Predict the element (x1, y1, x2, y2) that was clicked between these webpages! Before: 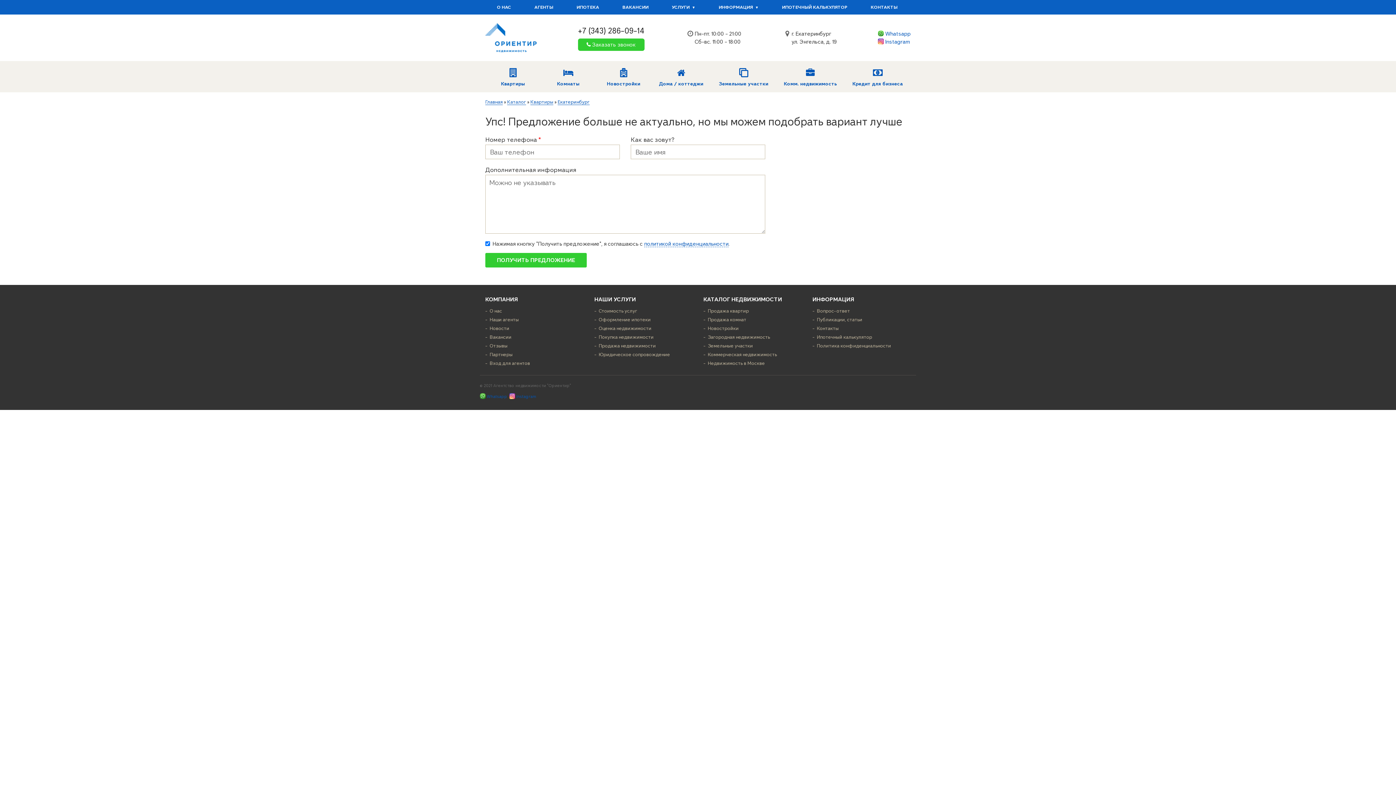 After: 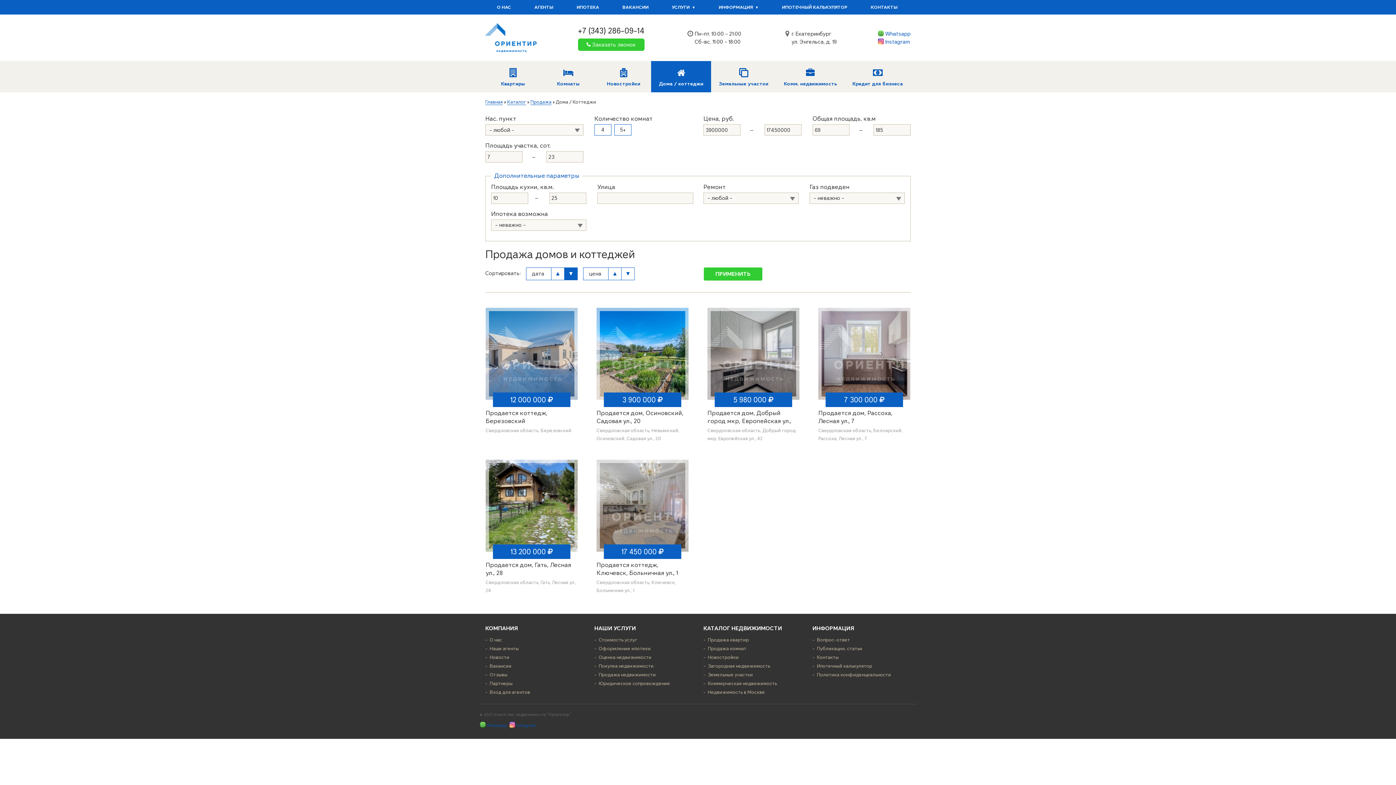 Action: label: Дома / коттеджи bbox: (651, 61, 711, 92)